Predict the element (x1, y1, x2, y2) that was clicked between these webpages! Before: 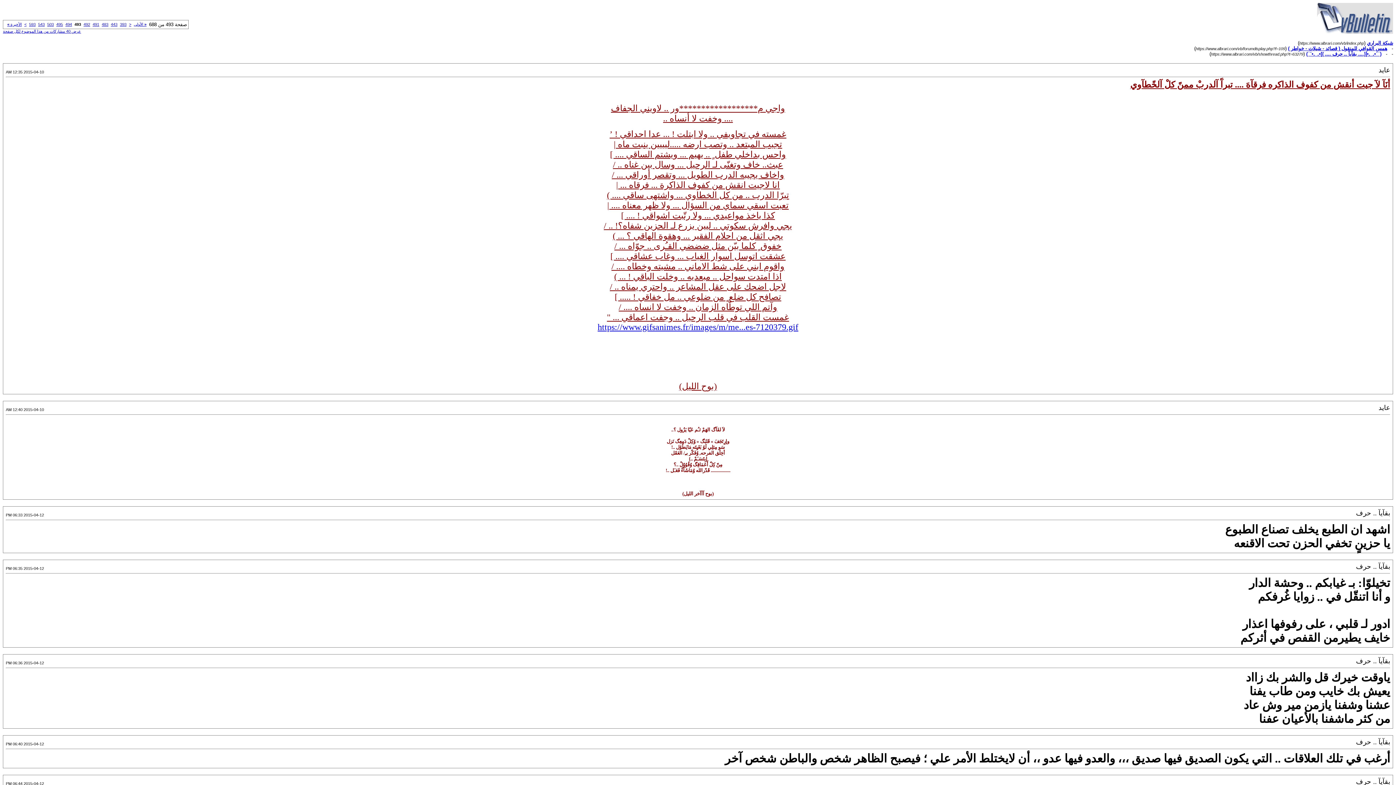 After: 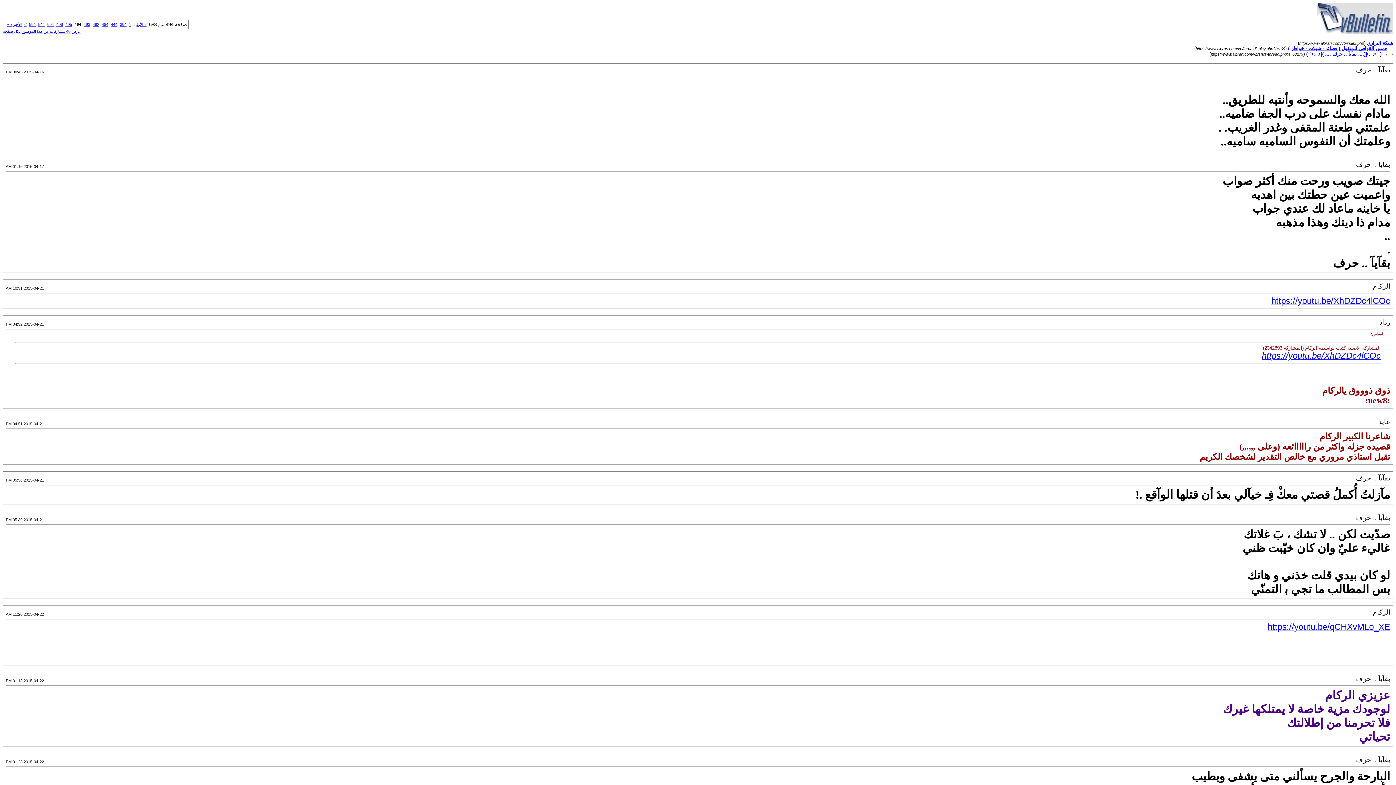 Action: bbox: (24, 22, 26, 26) label: >